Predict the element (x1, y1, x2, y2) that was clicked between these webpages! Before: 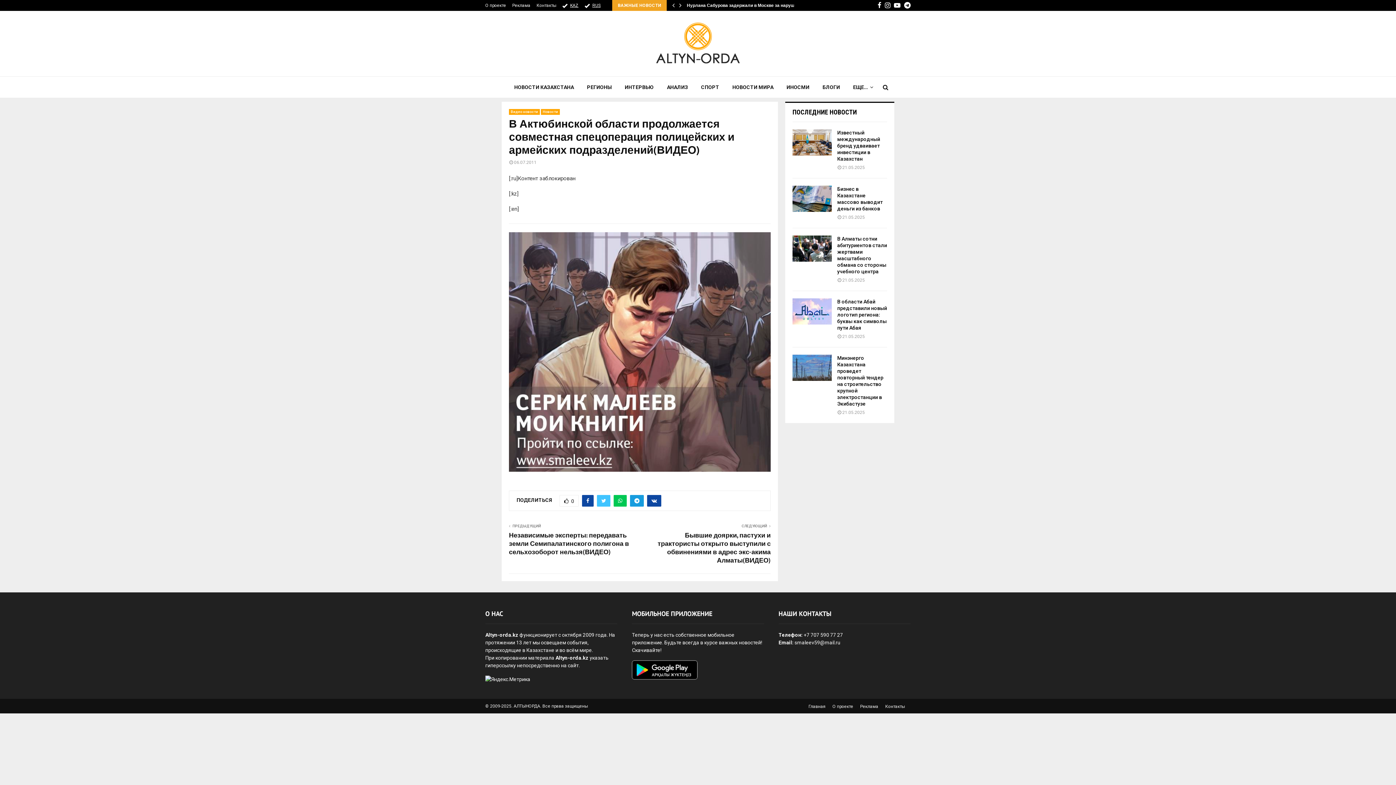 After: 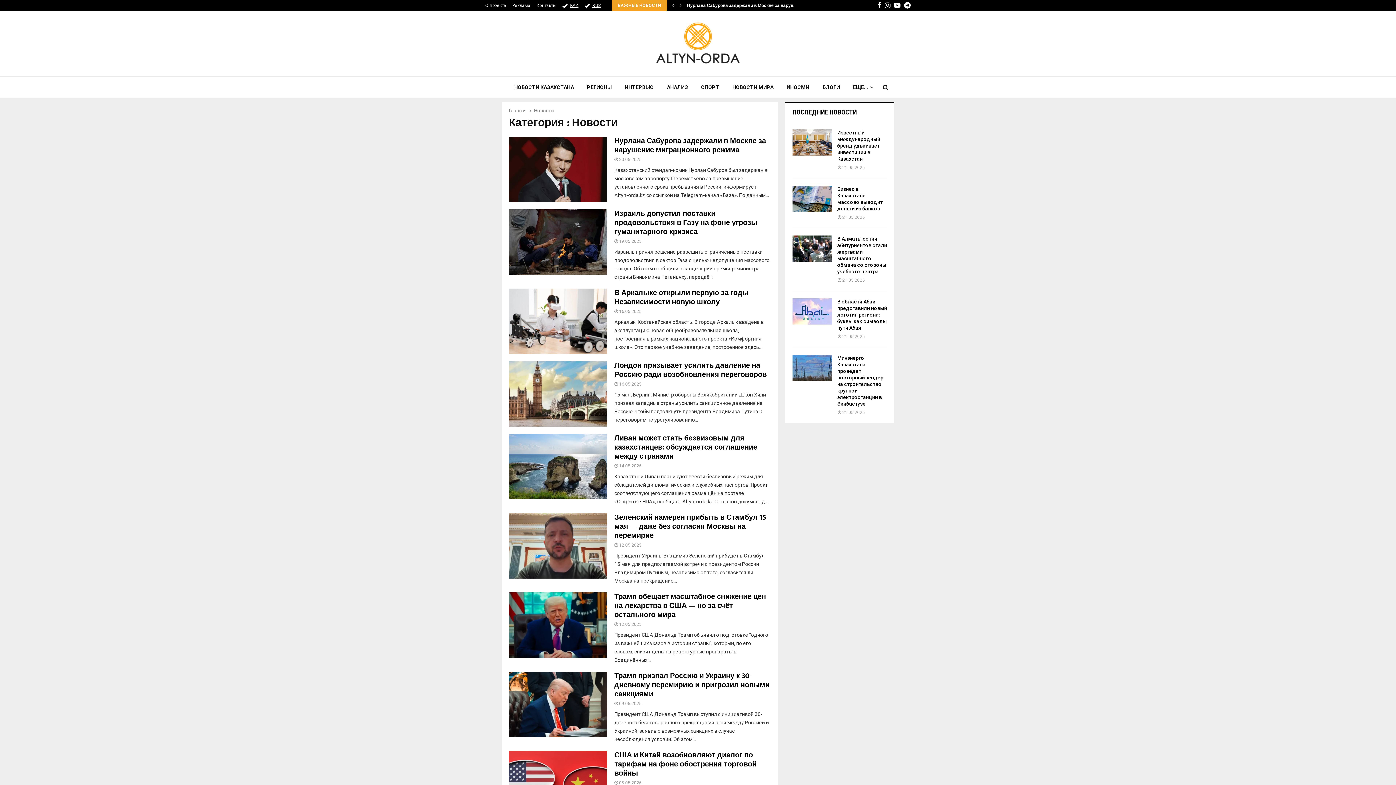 Action: bbox: (541, 109, 560, 114) label: Новости